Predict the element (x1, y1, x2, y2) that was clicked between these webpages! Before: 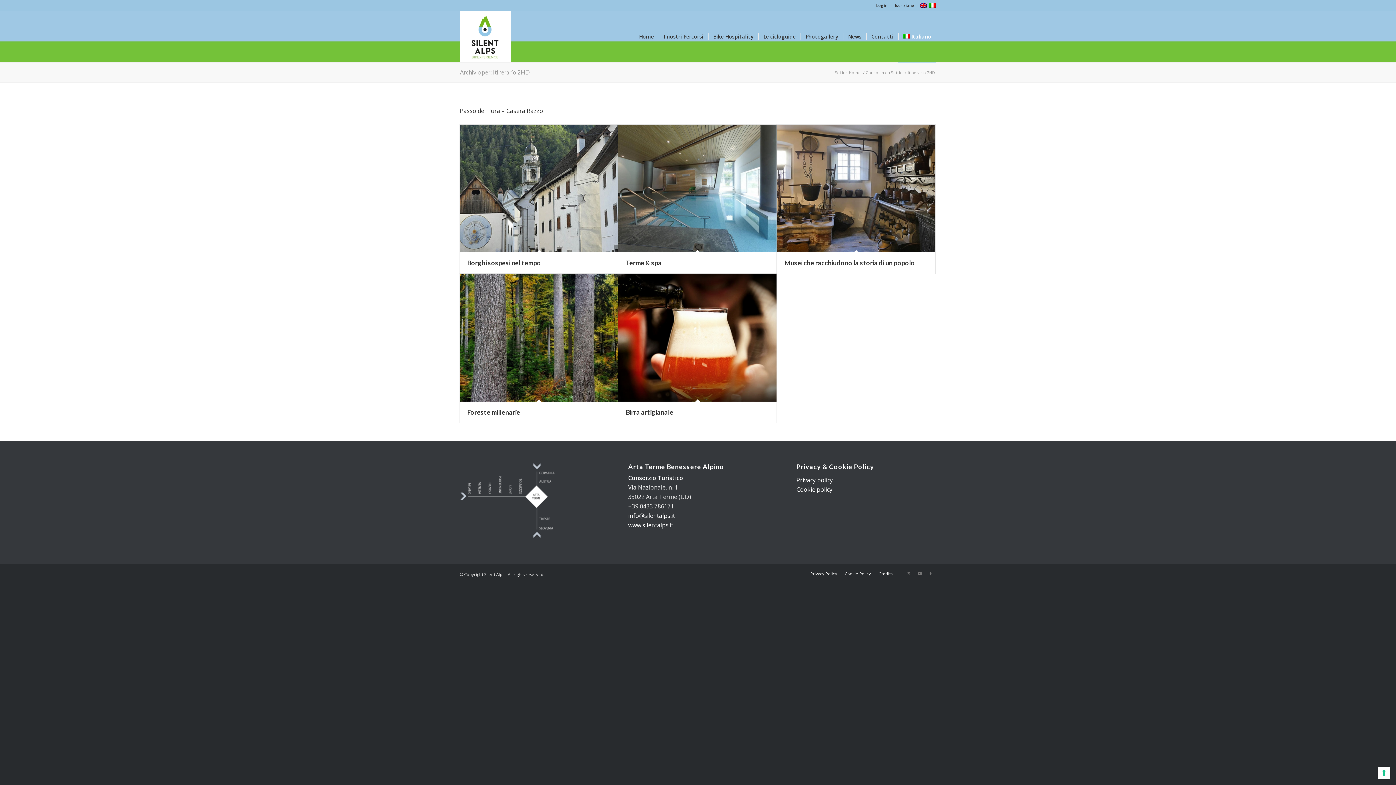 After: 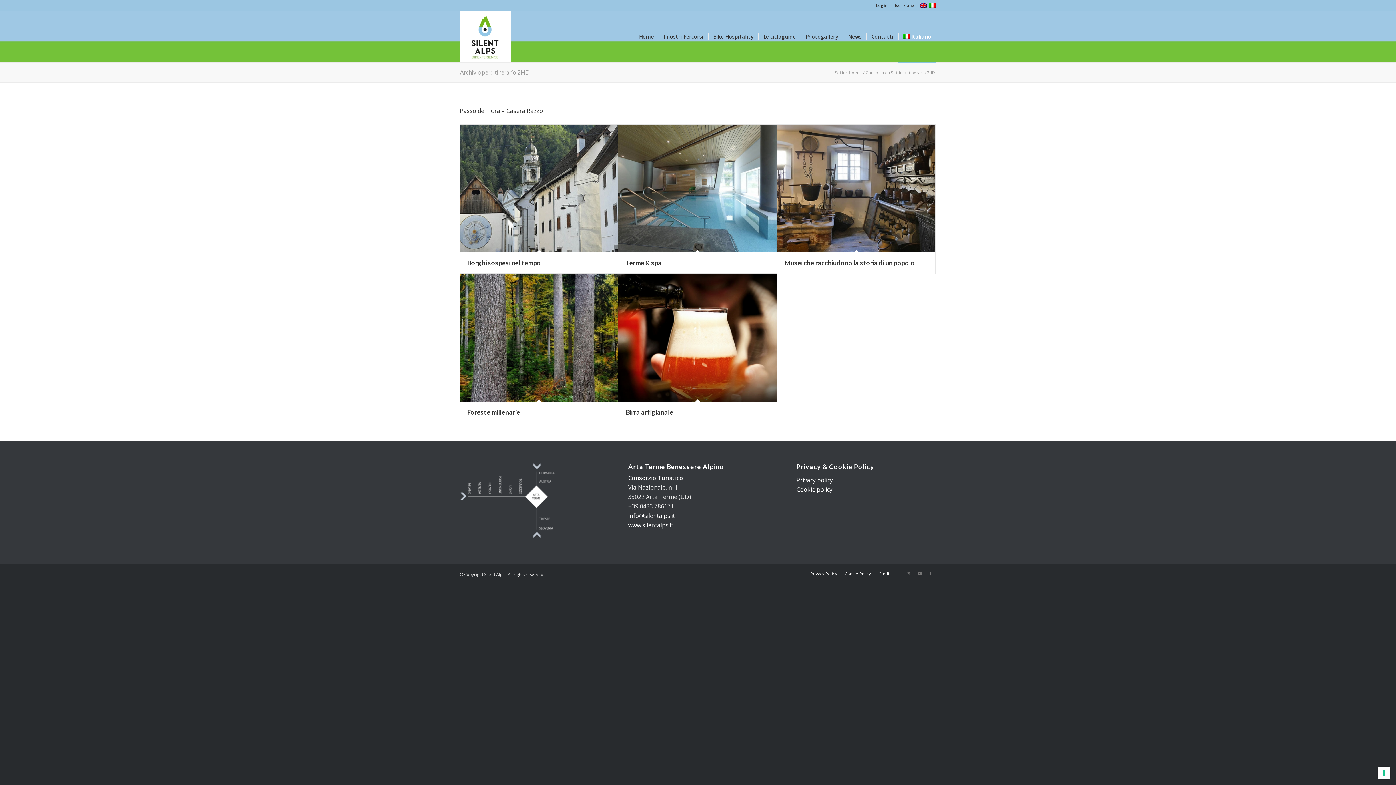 Action: bbox: (929, 2, 936, 8)